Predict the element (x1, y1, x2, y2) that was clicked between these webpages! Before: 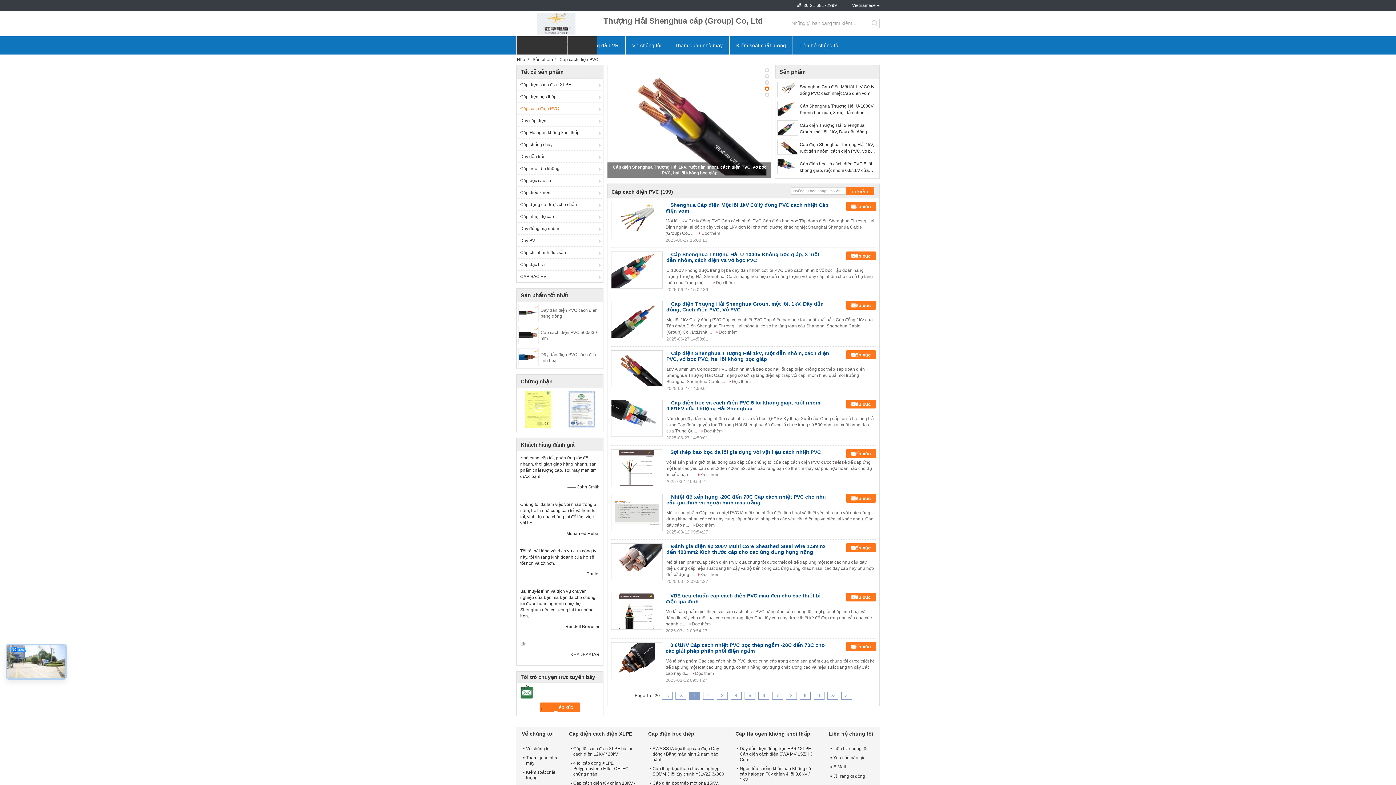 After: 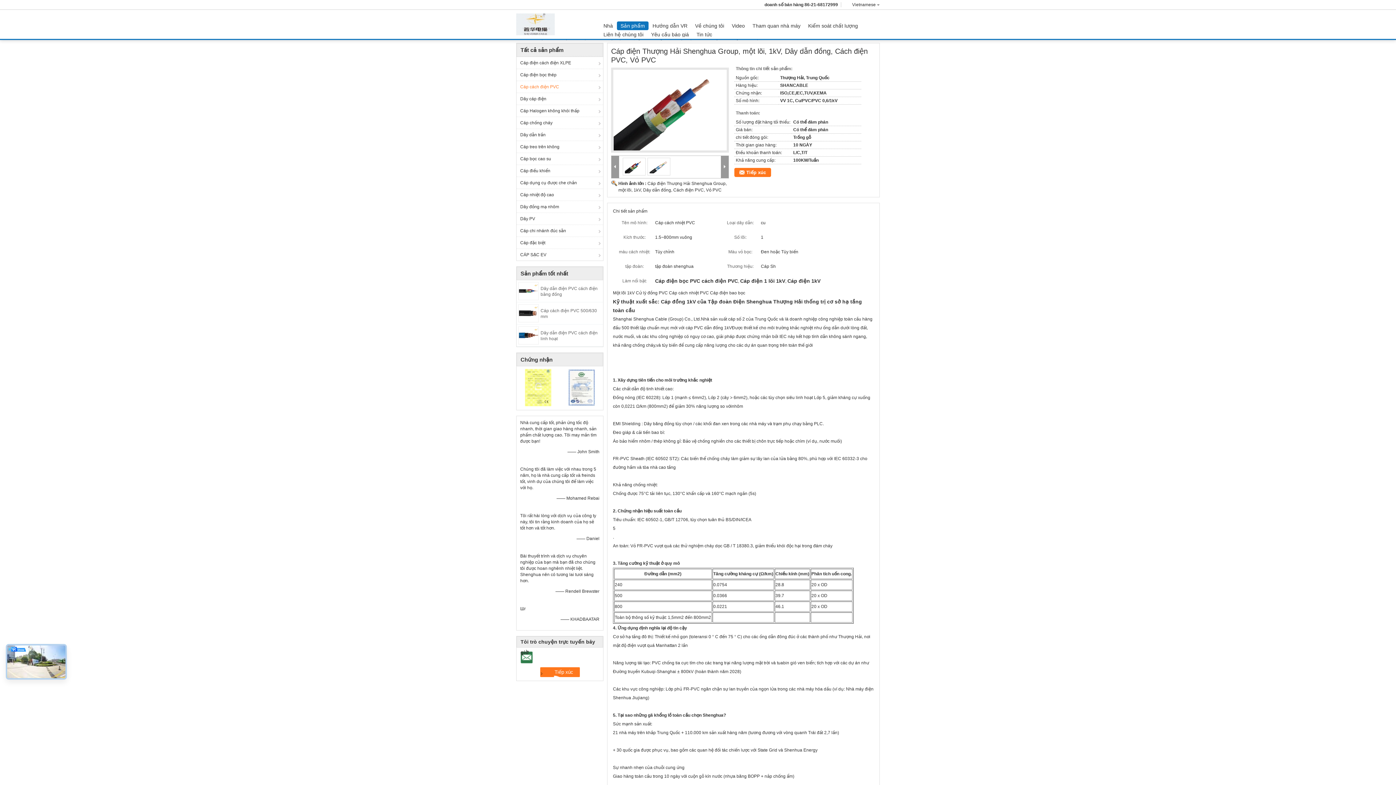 Action: bbox: (777, 120, 798, 135)